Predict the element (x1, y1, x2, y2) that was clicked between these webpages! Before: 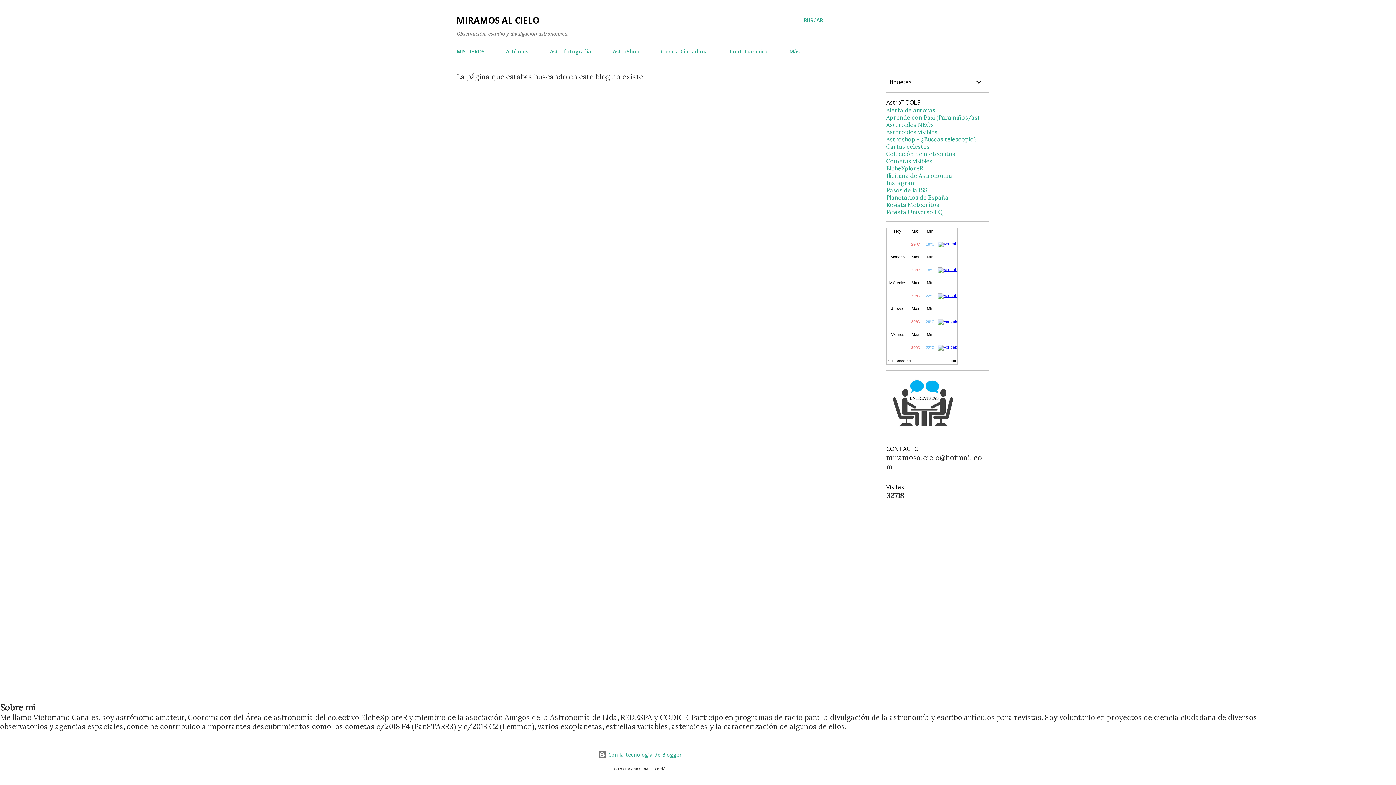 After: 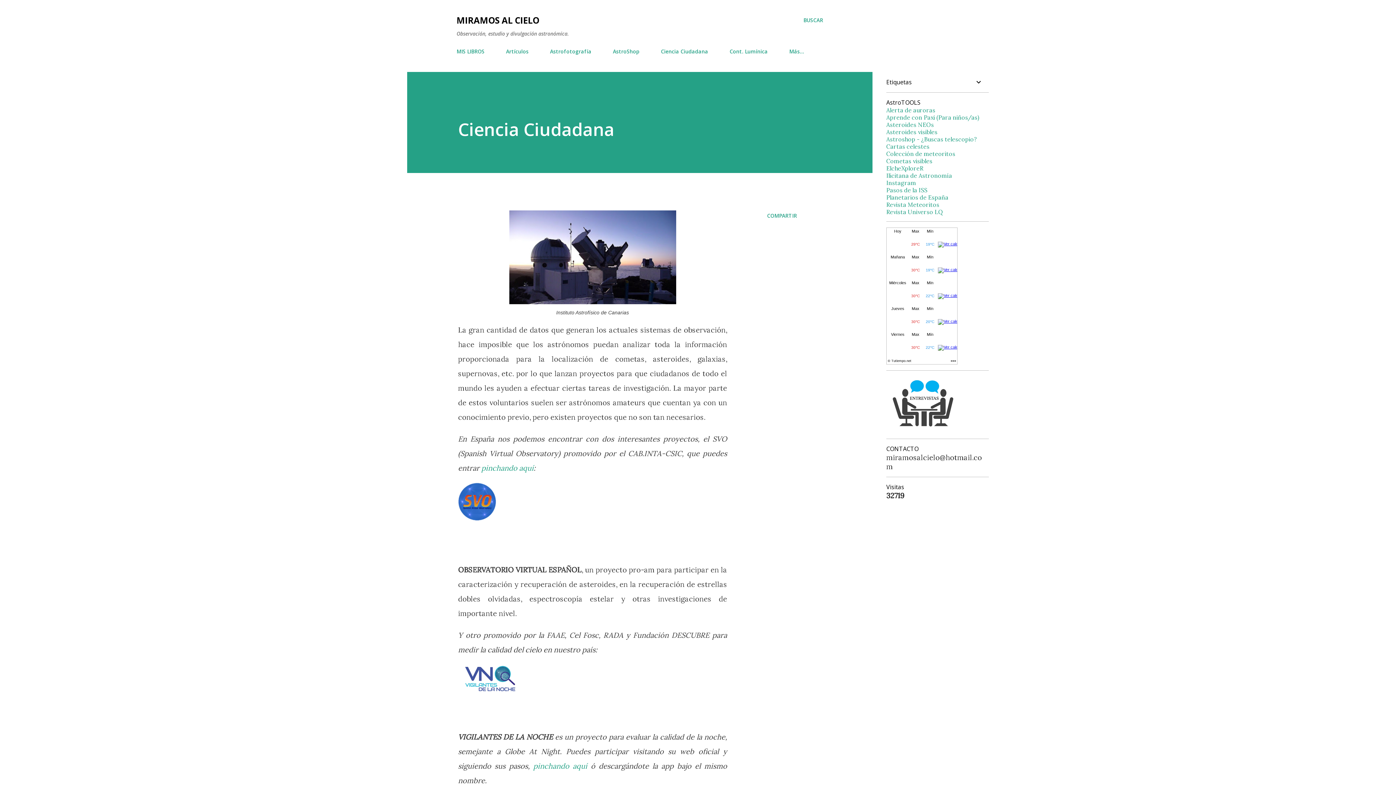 Action: bbox: (656, 43, 712, 59) label: Ciencia Ciudadana